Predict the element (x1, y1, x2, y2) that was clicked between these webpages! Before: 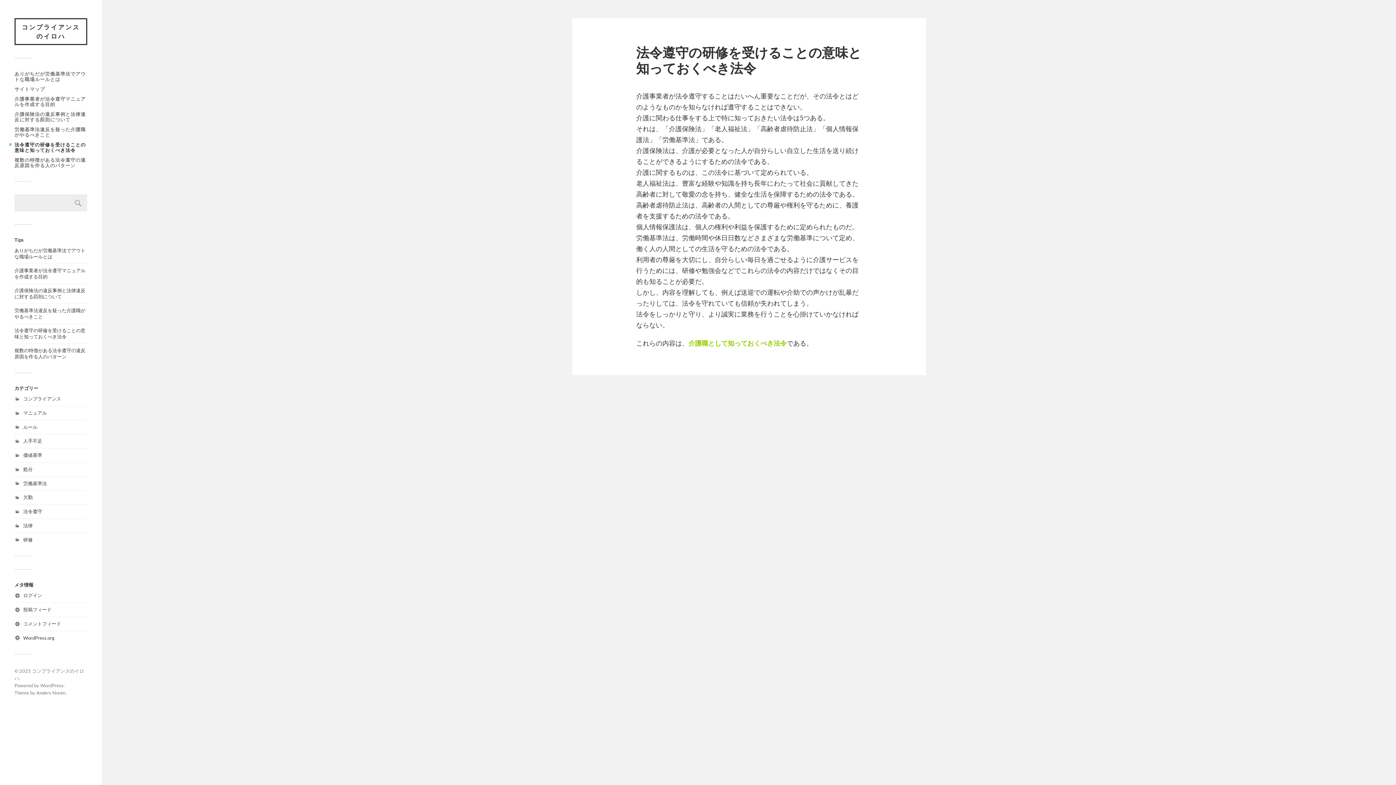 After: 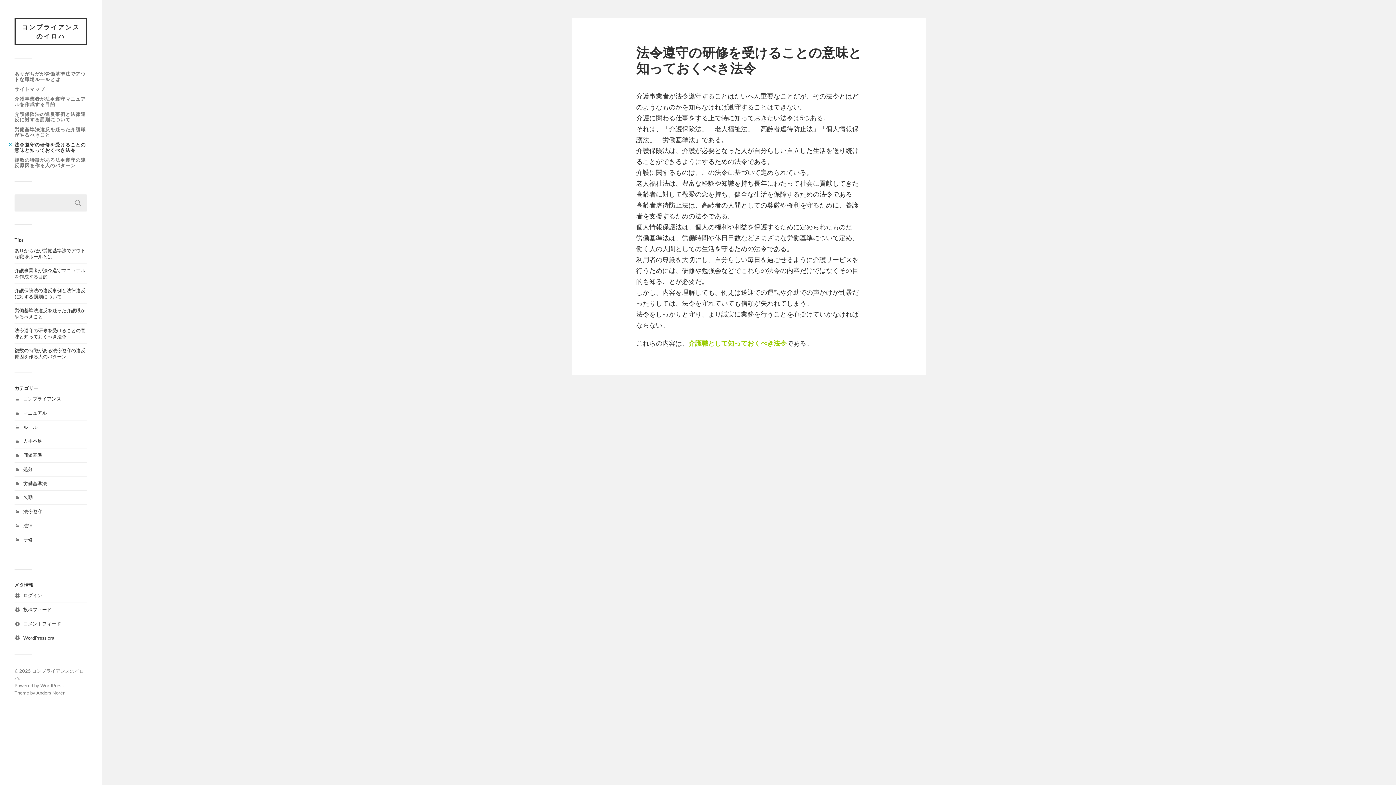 Action: label: 法令遵守の研修を受けることの意味と知っておくべき法令 bbox: (14, 141, 85, 153)